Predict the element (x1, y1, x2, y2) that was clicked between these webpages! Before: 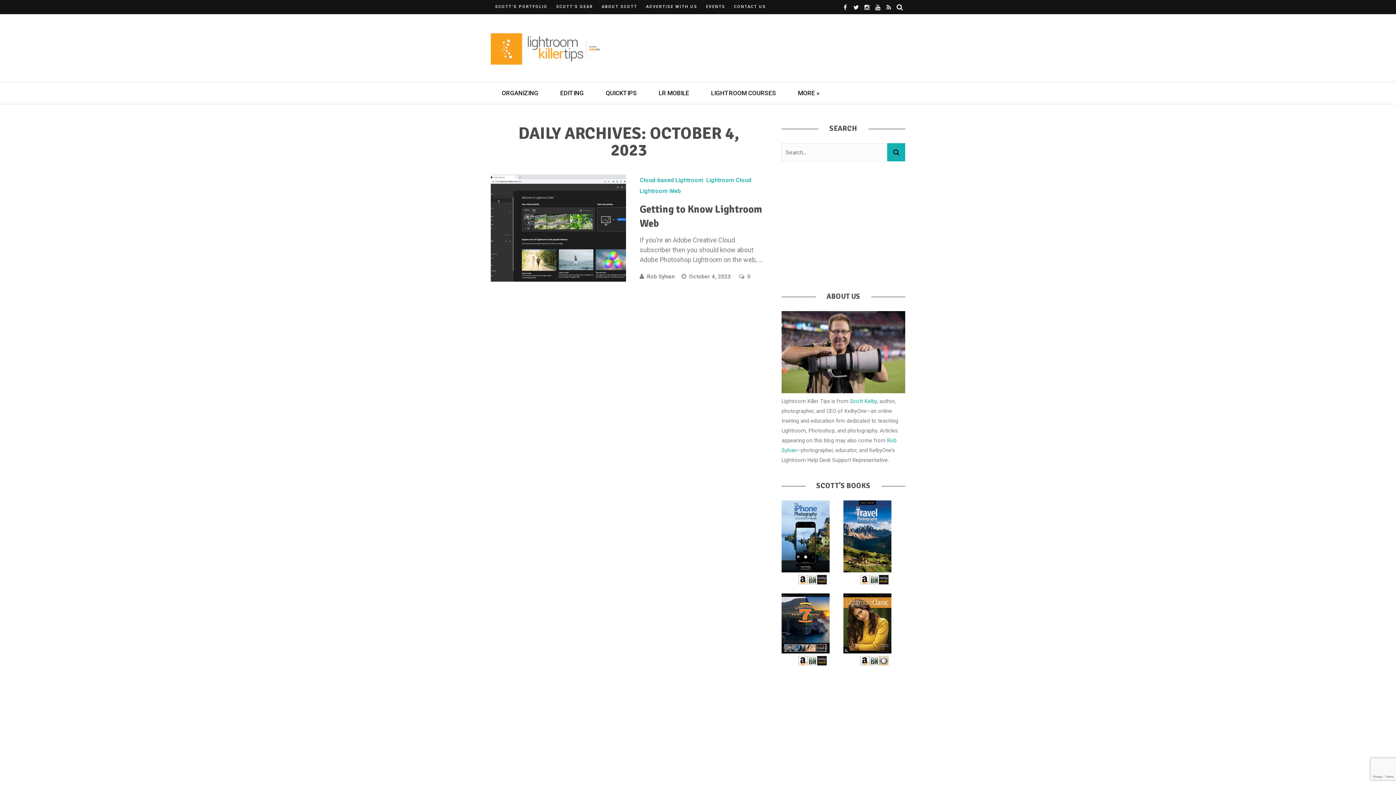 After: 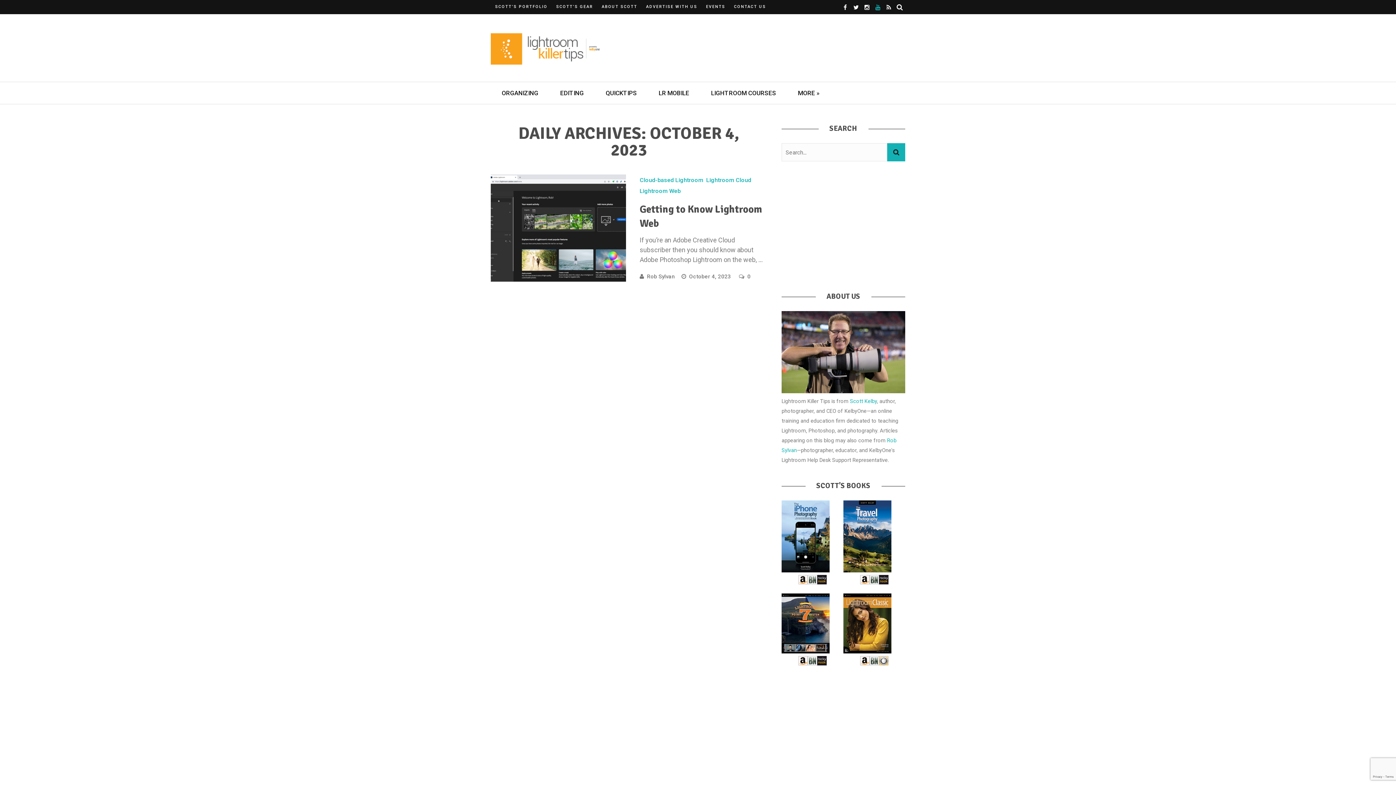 Action: bbox: (875, 4, 880, 10)